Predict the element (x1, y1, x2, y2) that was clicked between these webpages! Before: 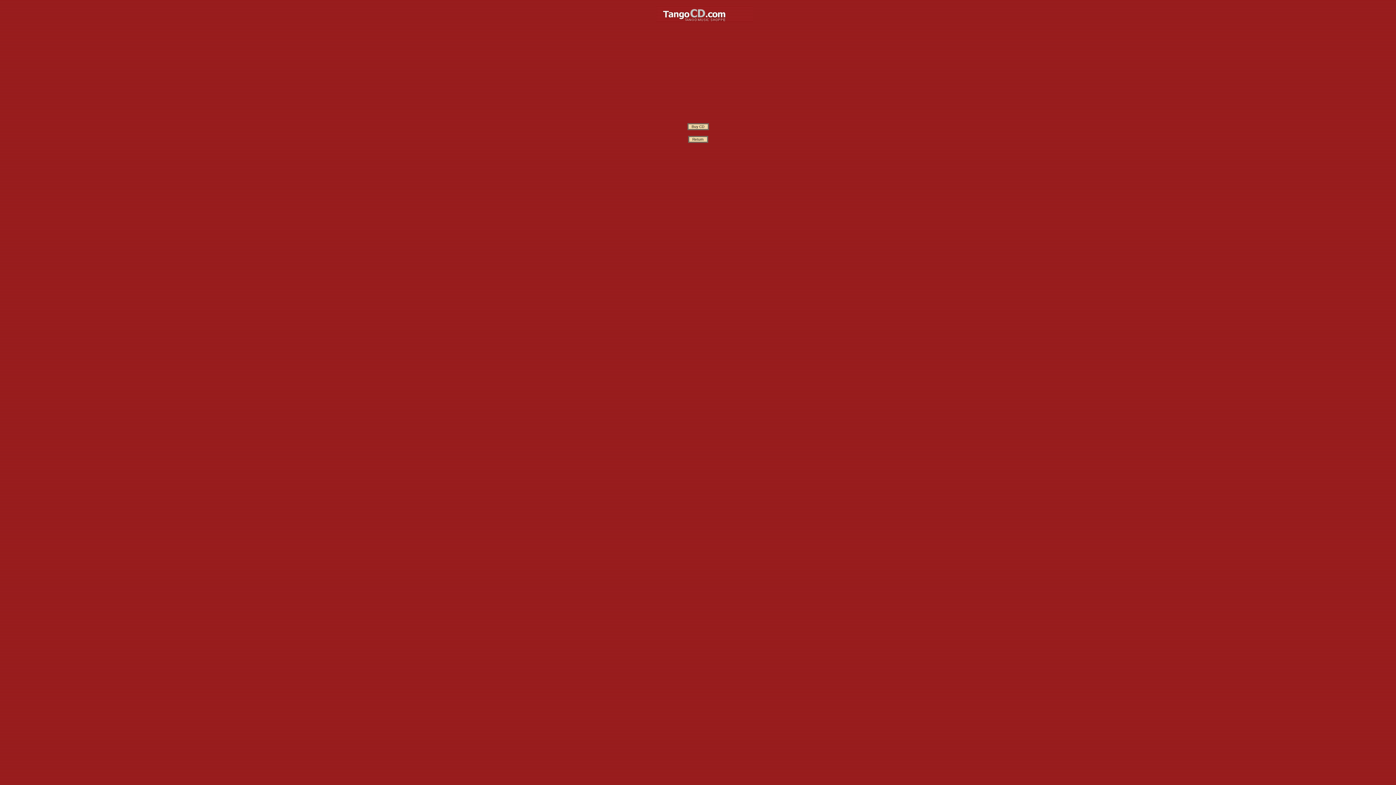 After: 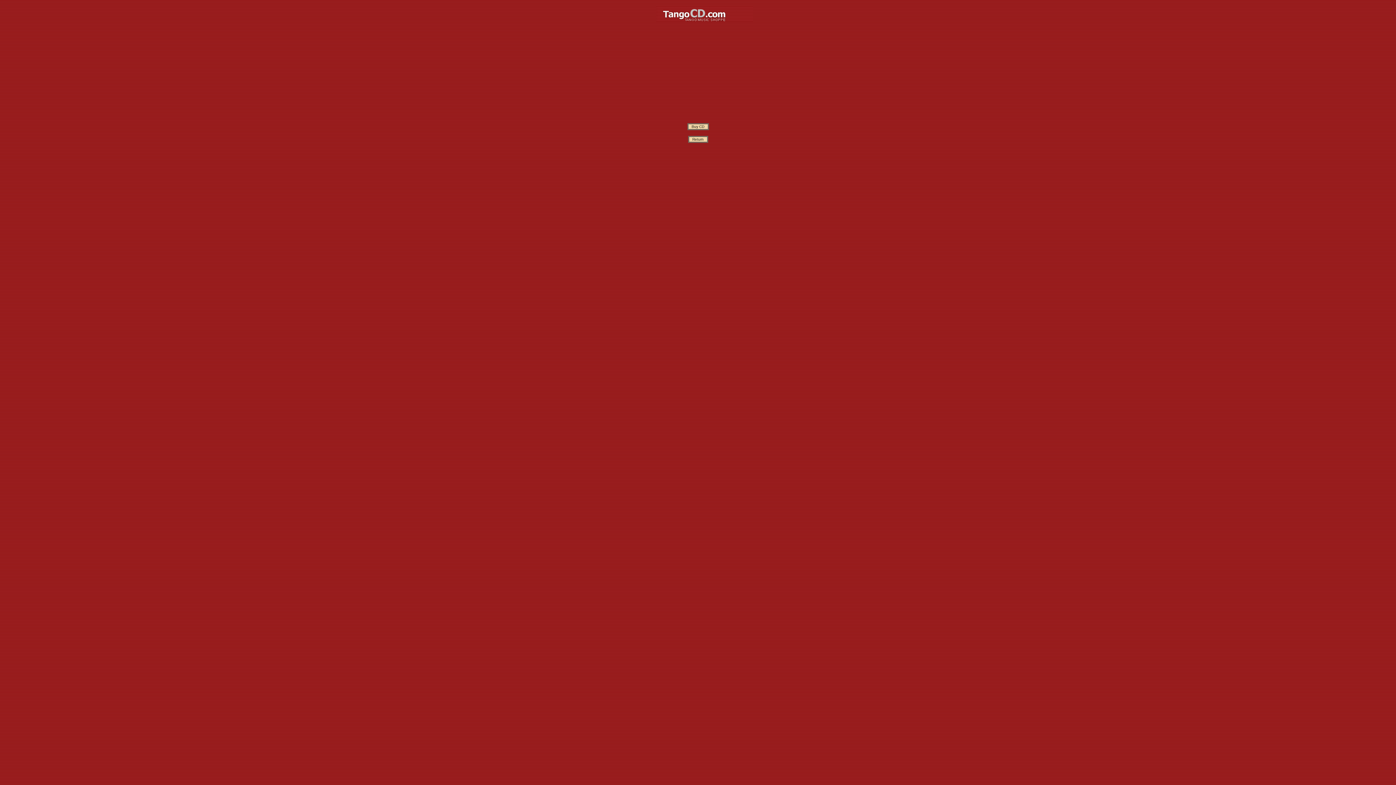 Action: bbox: (643, 16, 752, 22)